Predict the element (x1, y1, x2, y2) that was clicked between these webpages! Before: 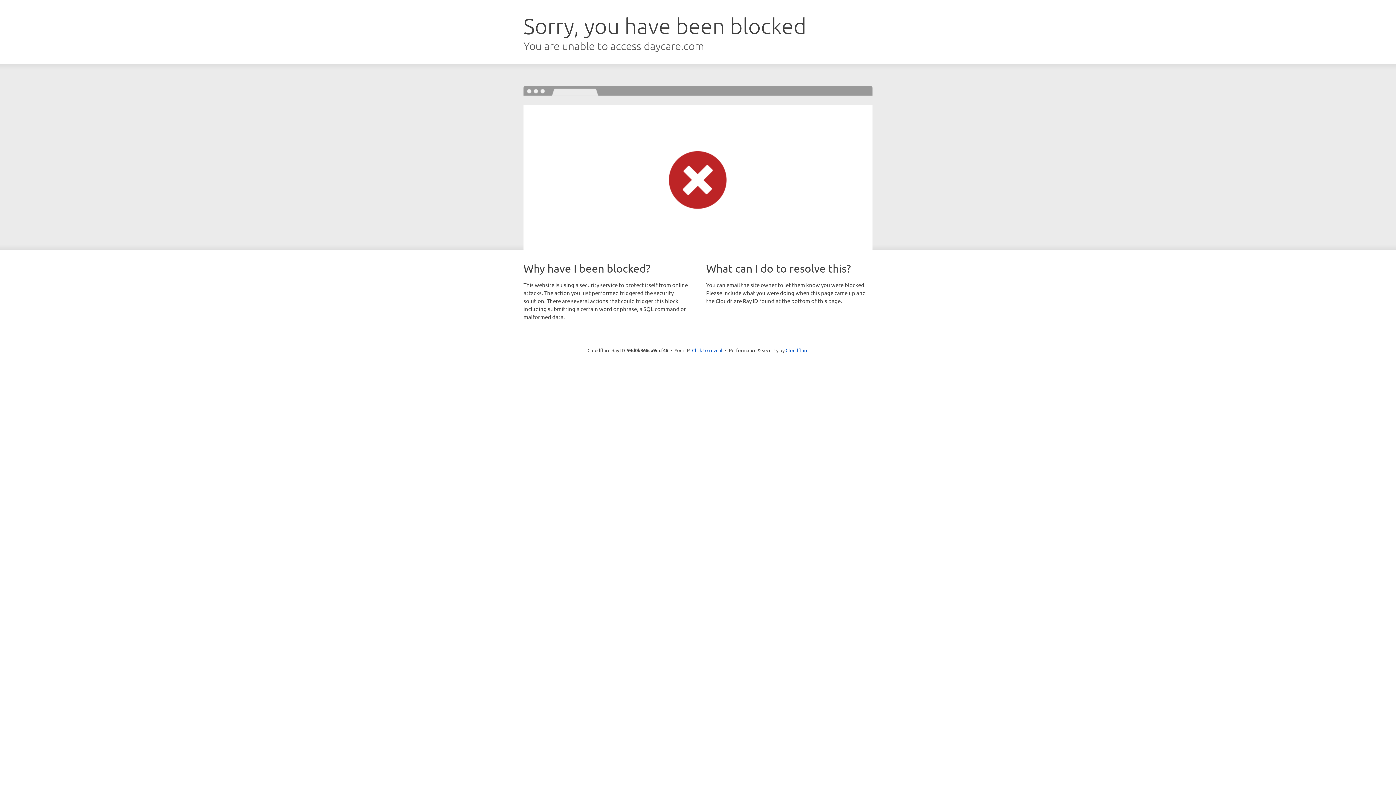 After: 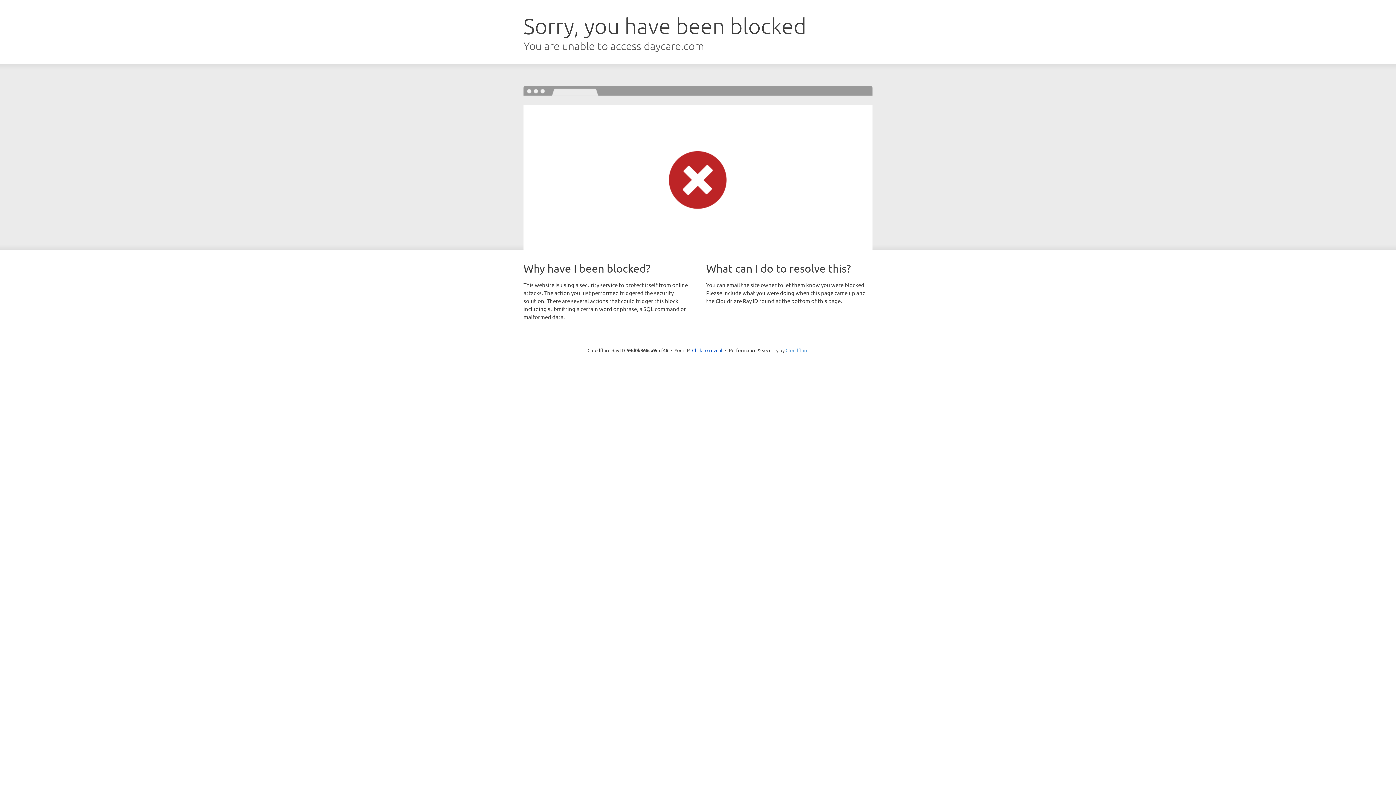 Action: label: Cloudflare bbox: (785, 347, 808, 353)